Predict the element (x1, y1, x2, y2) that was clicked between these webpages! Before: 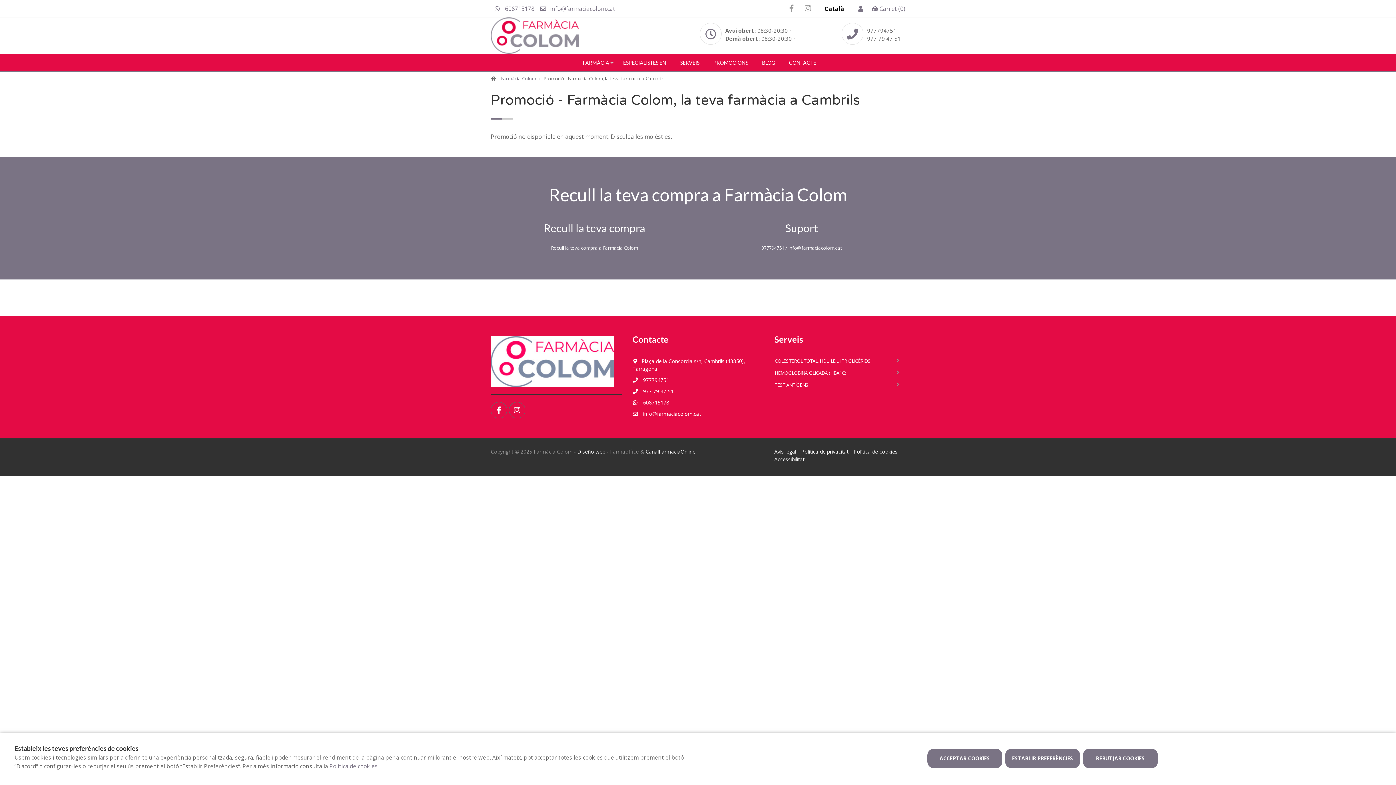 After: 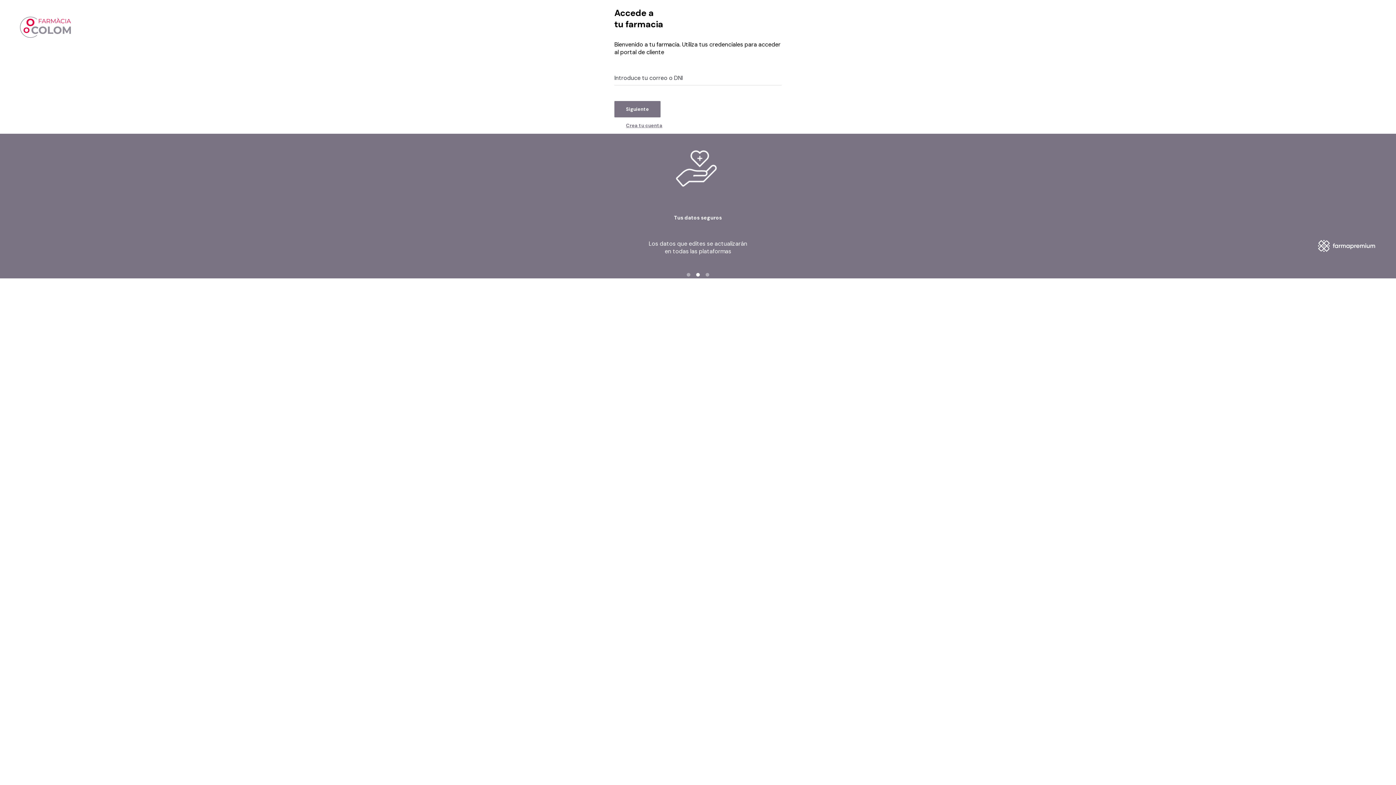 Action: bbox: (856, 4, 865, 12)